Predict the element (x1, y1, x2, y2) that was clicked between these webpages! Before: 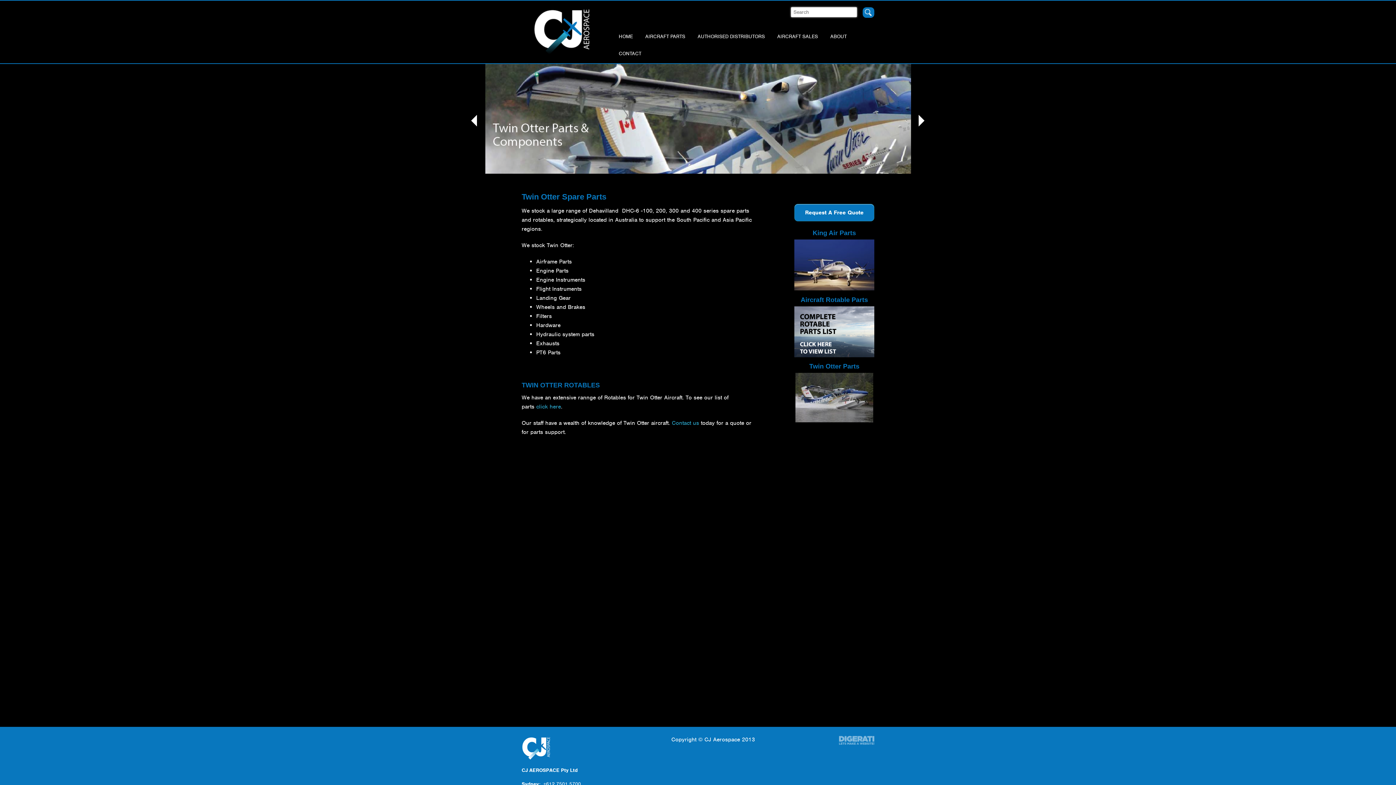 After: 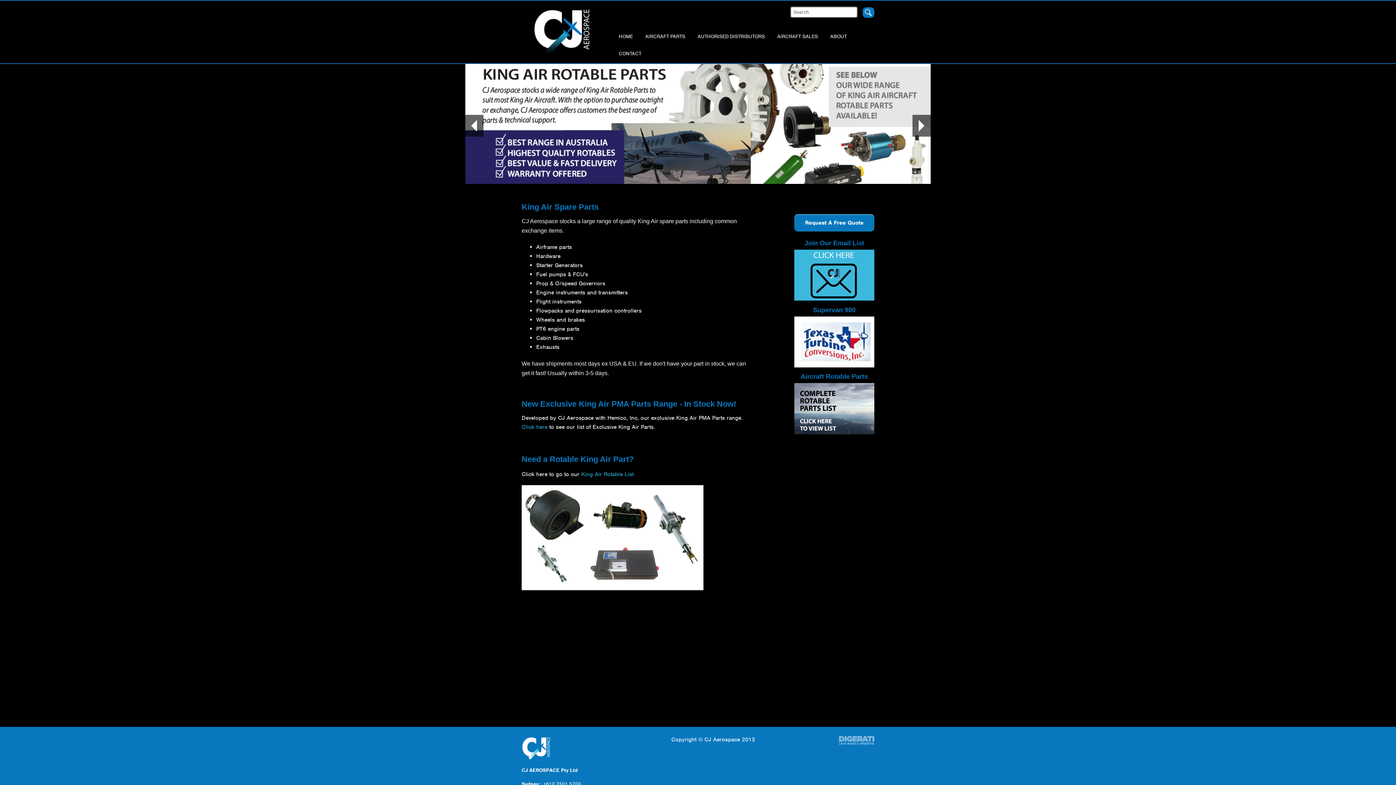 Action: bbox: (794, 228, 874, 270) label: King Air Parts